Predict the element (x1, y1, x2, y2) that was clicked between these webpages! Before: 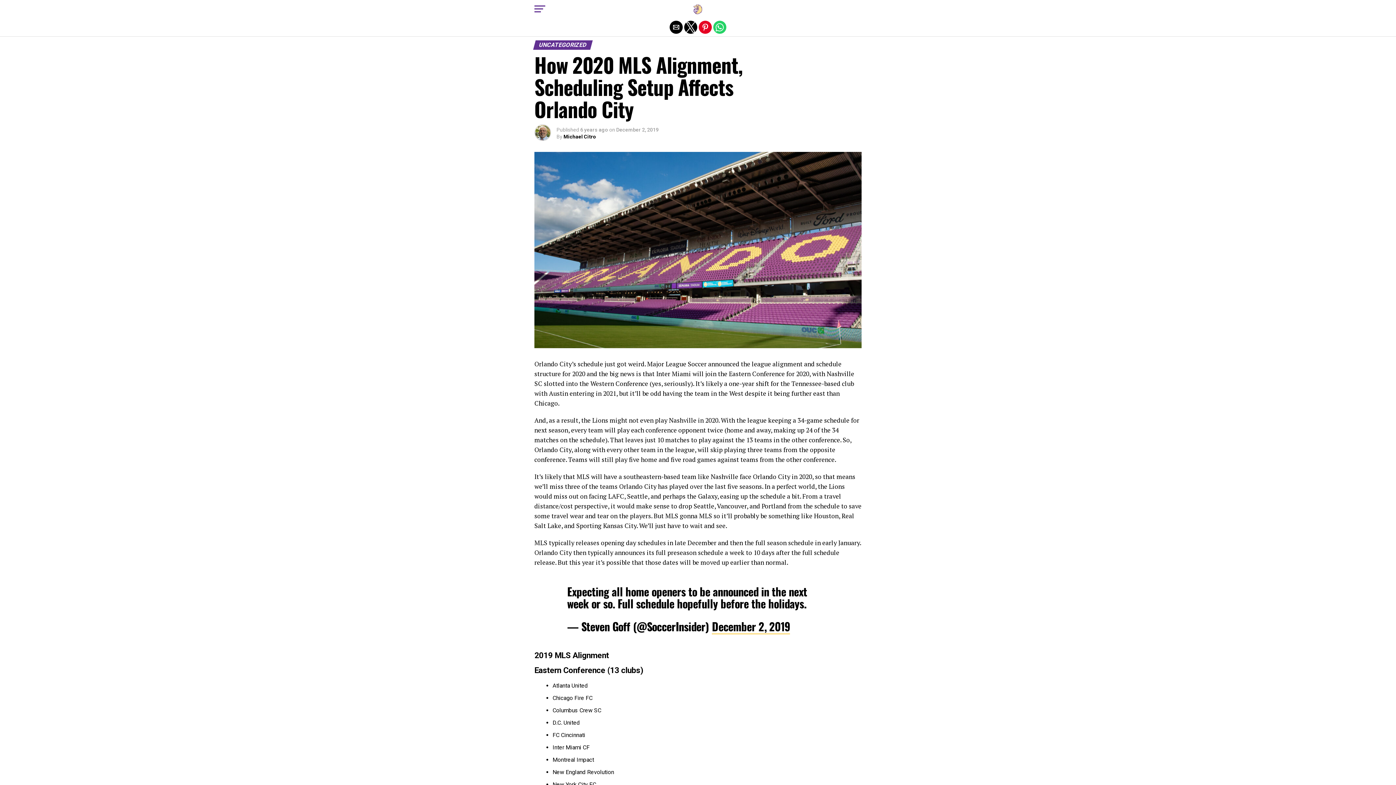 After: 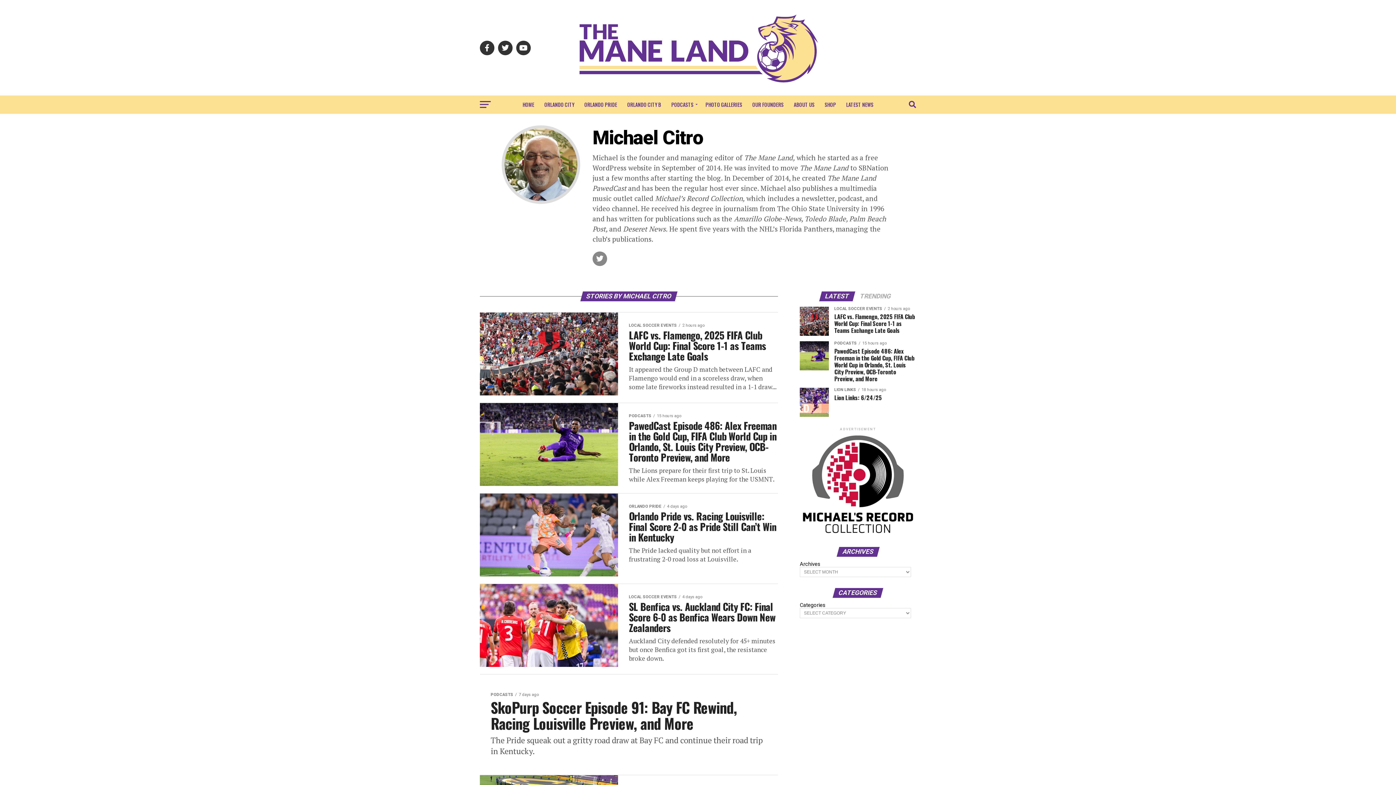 Action: bbox: (563, 133, 596, 139) label: Michael Citro